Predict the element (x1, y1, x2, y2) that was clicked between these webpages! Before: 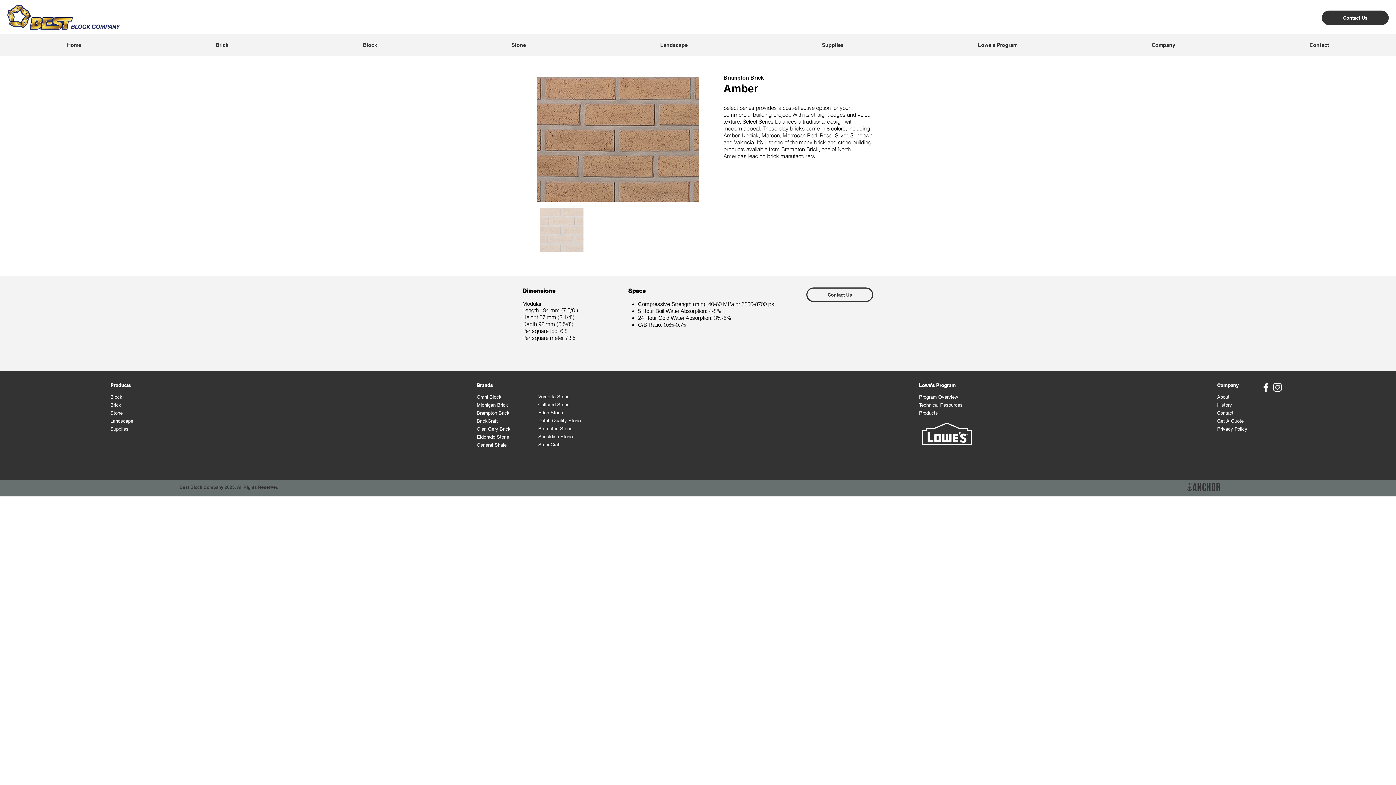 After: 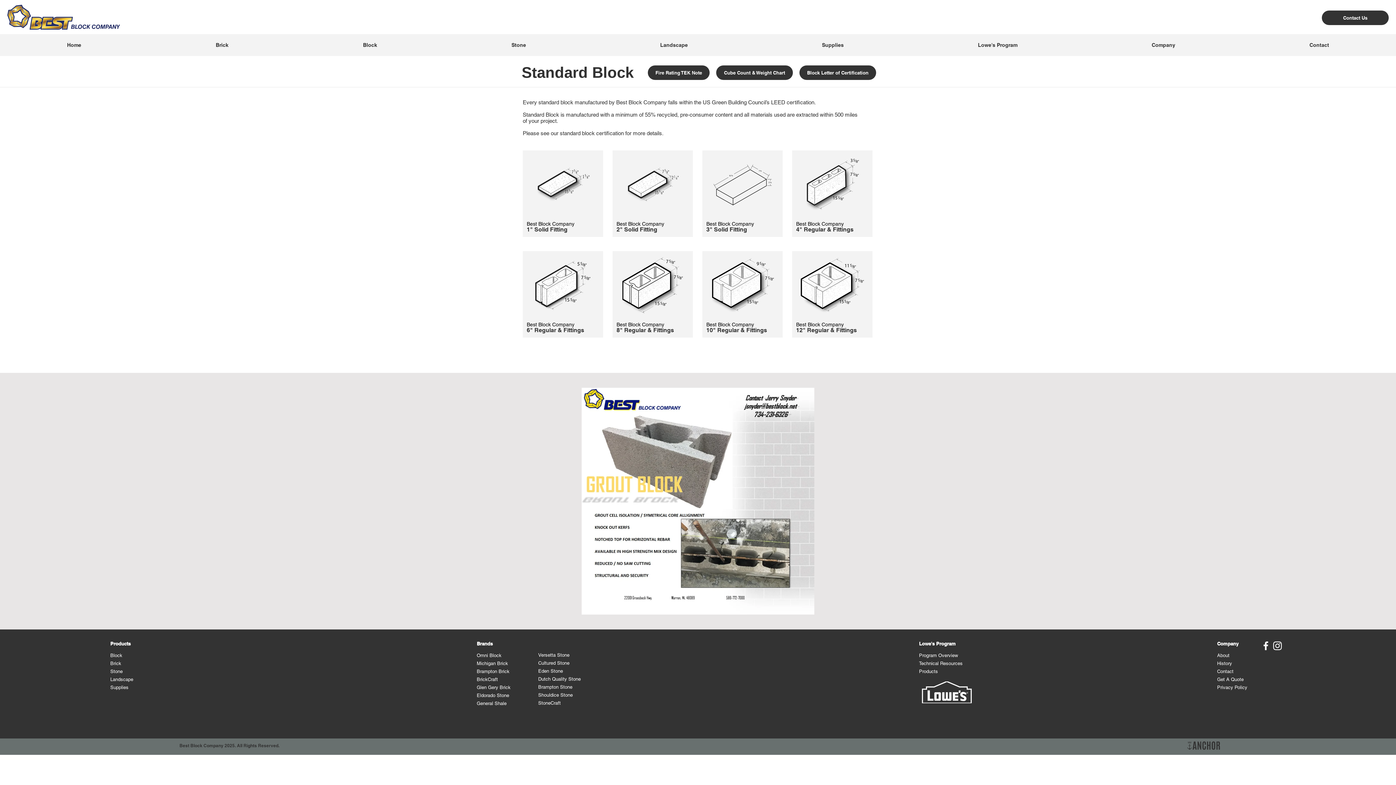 Action: bbox: (110, 394, 122, 400) label: Block